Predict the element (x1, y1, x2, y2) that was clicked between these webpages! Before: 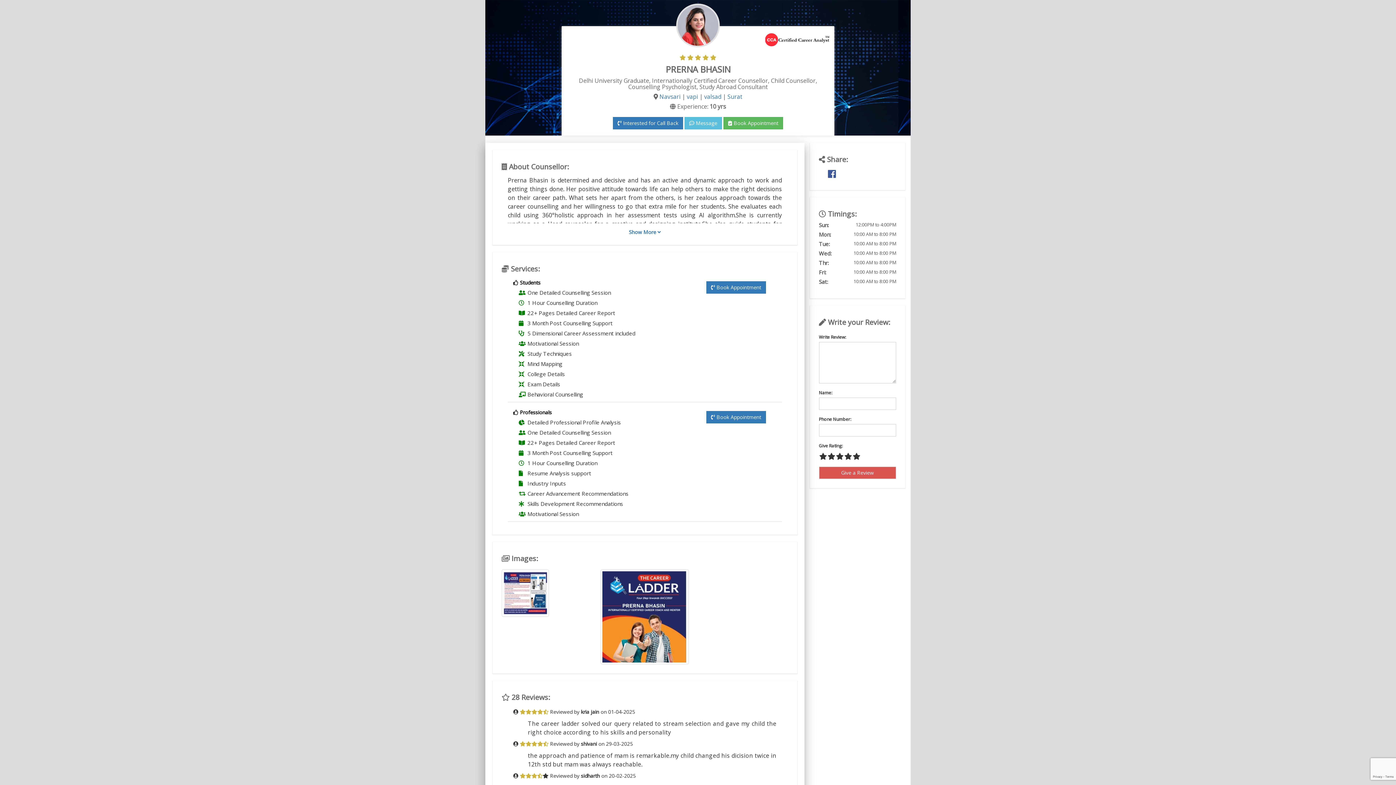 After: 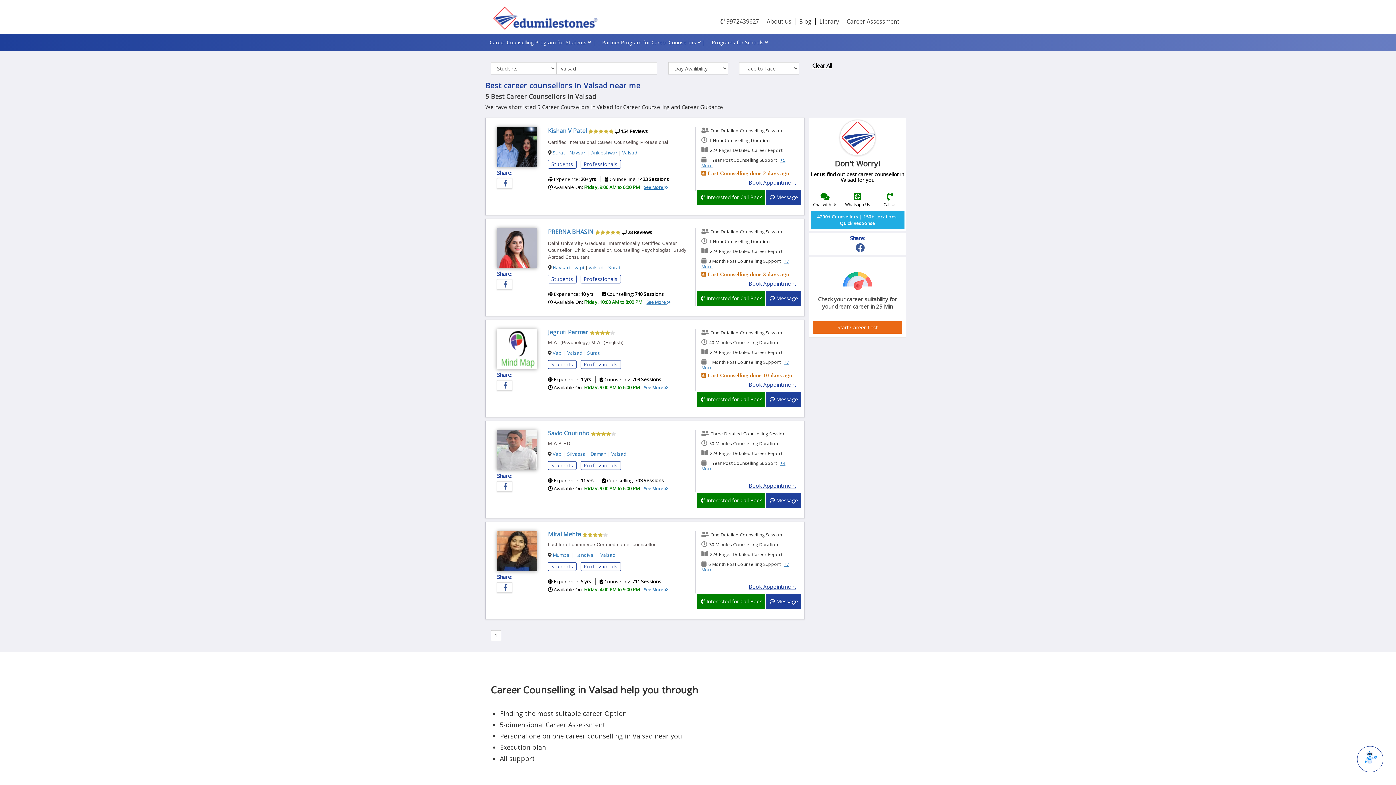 Action: label: valsad bbox: (704, 92, 721, 100)